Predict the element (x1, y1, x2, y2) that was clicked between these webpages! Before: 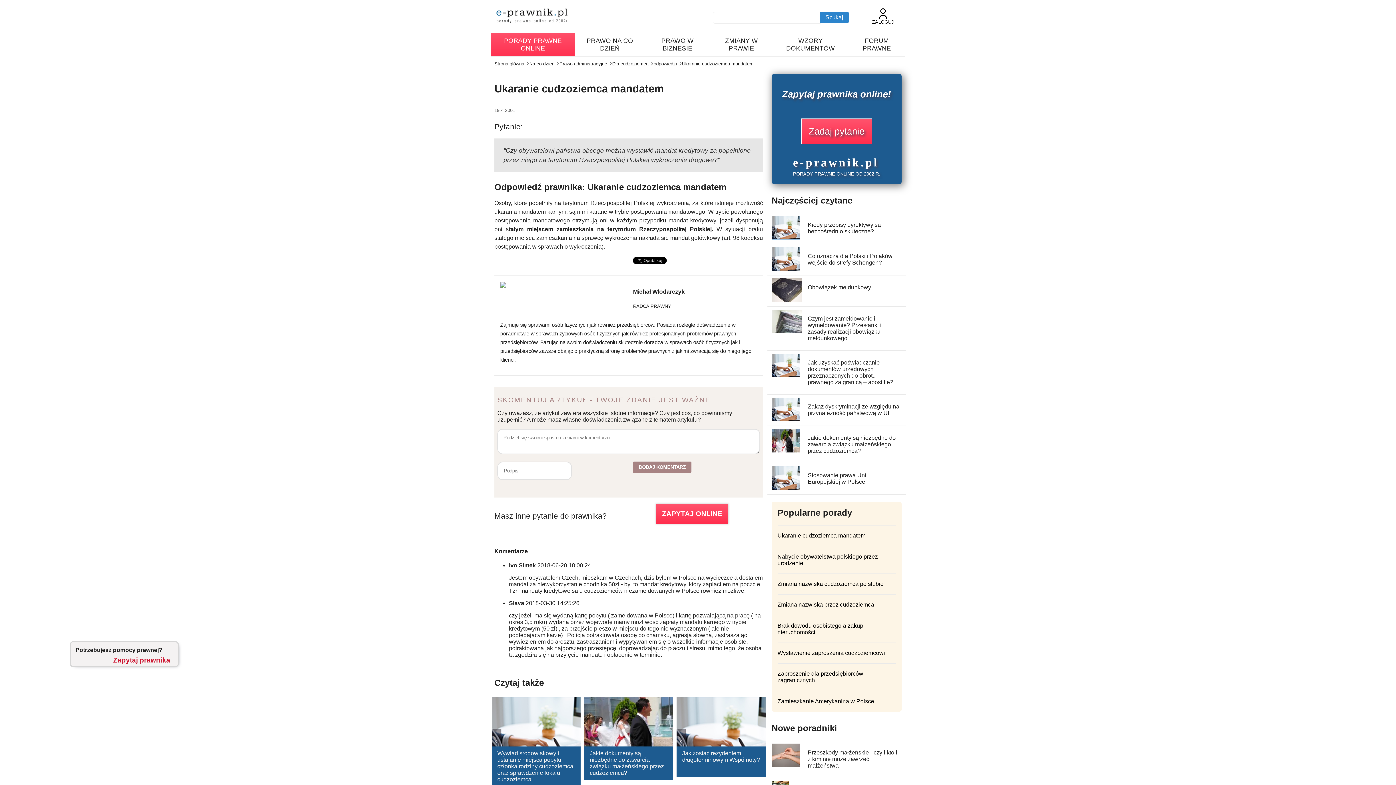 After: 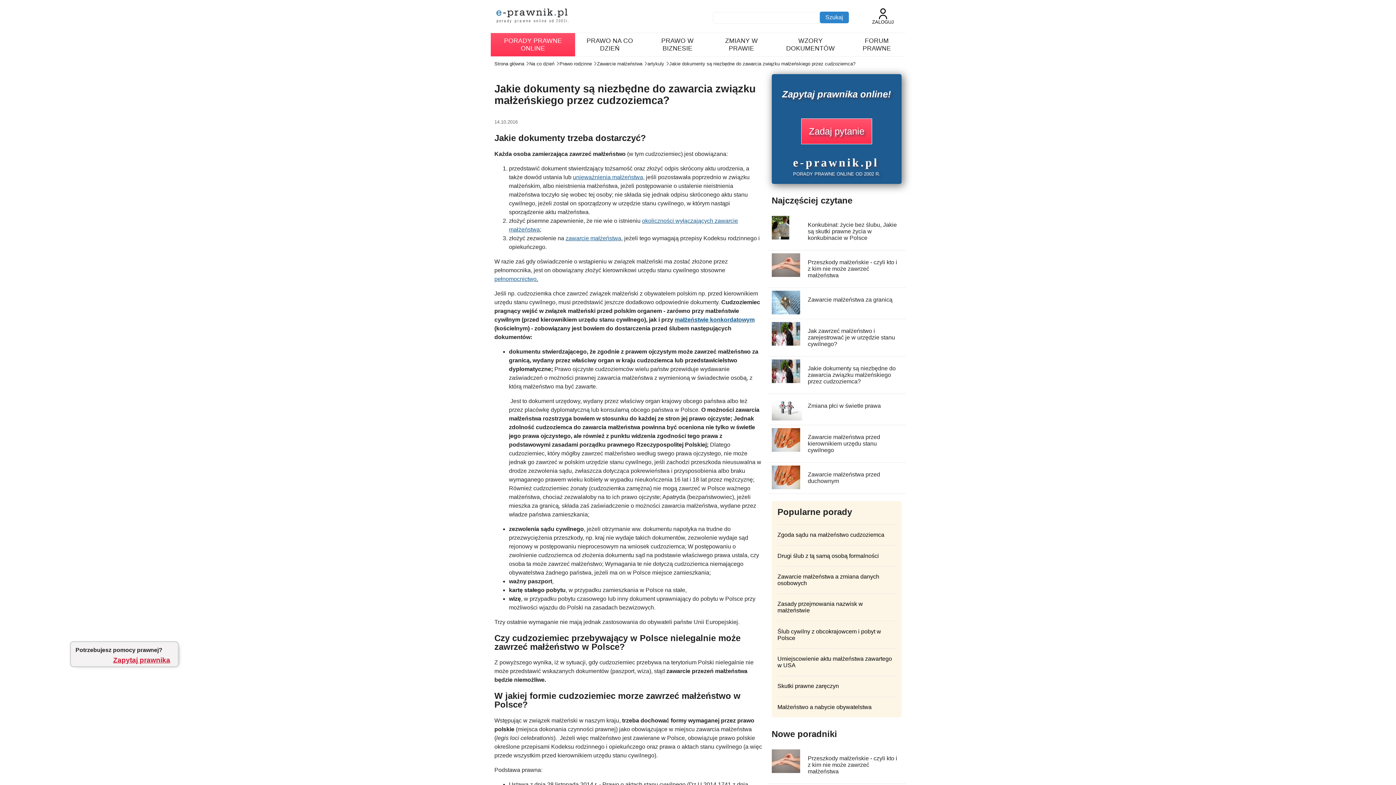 Action: bbox: (771, 447, 800, 453)